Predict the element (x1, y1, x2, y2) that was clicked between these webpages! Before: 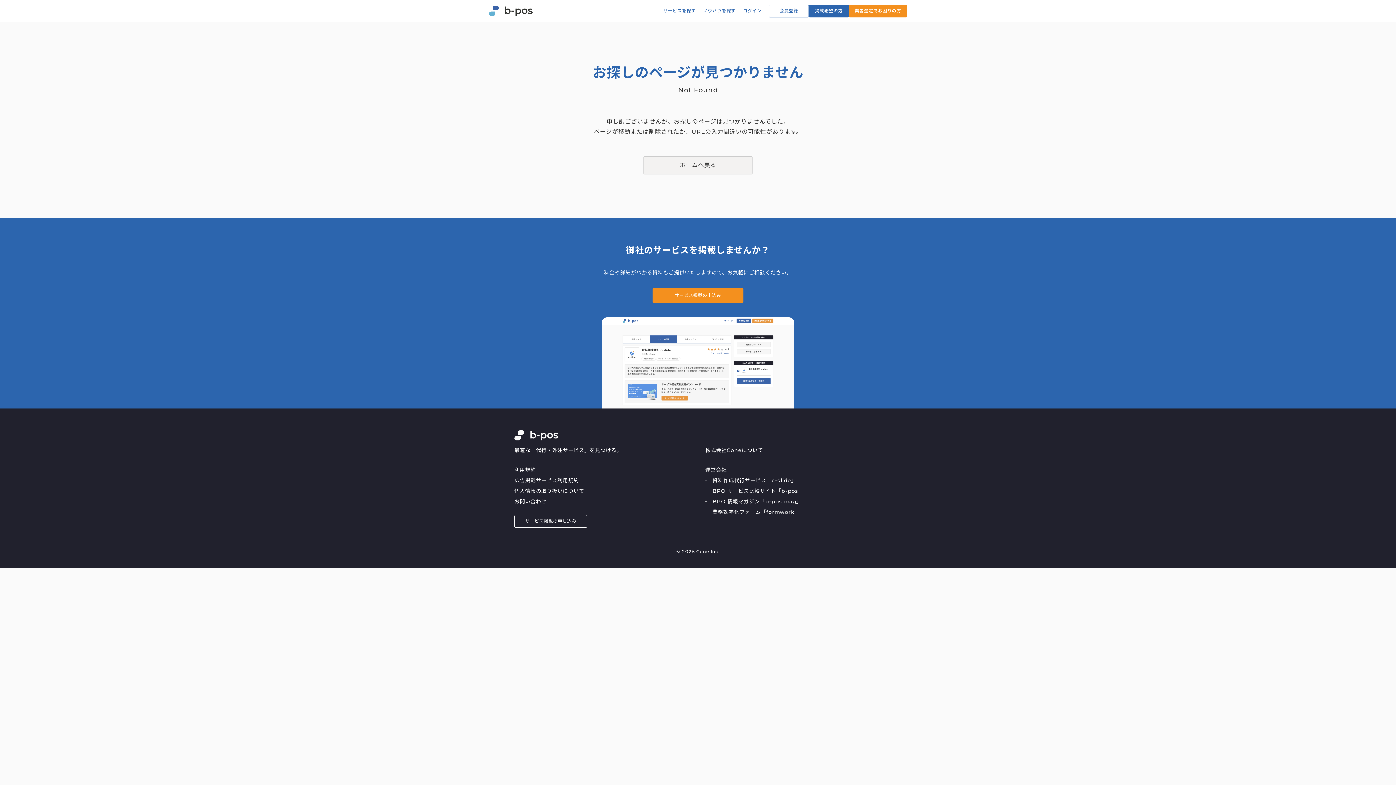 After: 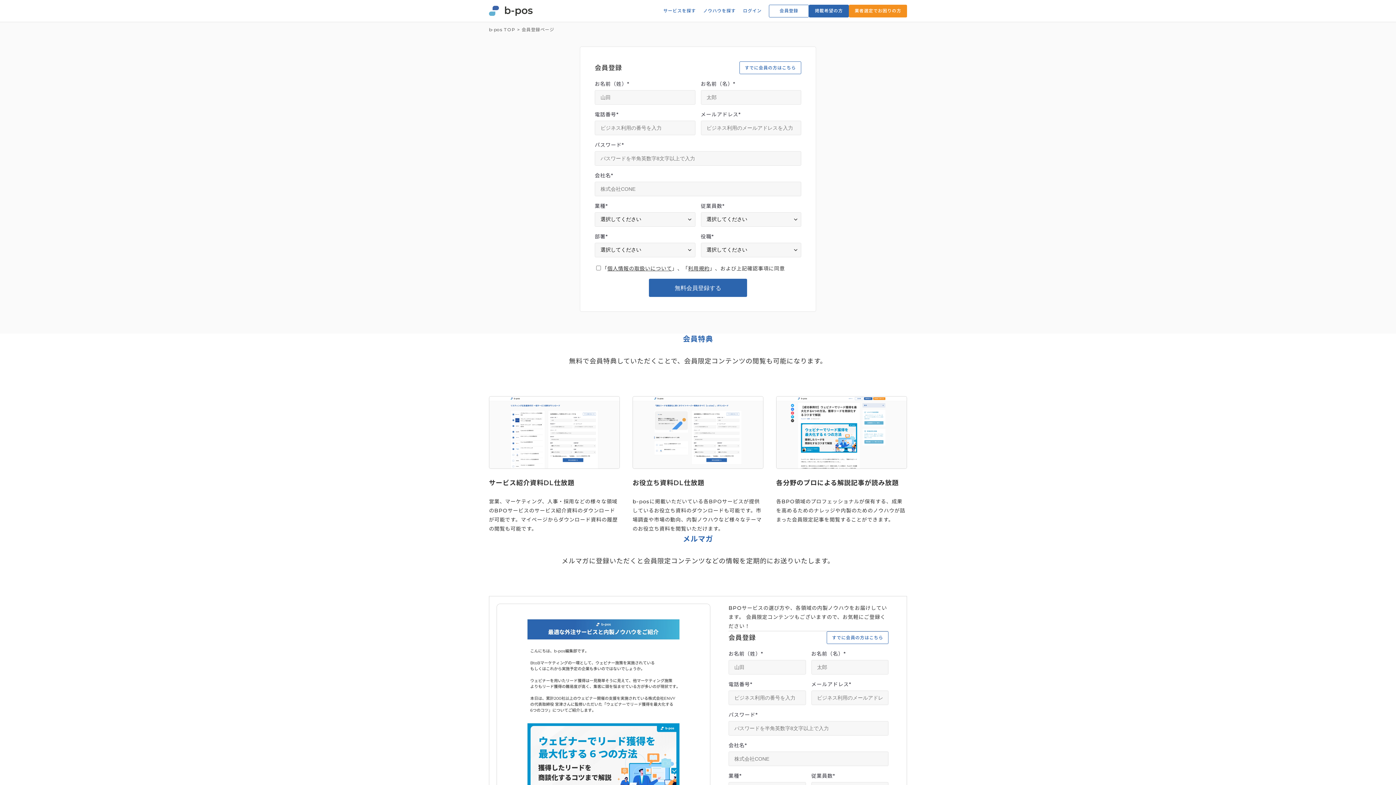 Action: label: 会員登録 bbox: (769, 4, 809, 17)